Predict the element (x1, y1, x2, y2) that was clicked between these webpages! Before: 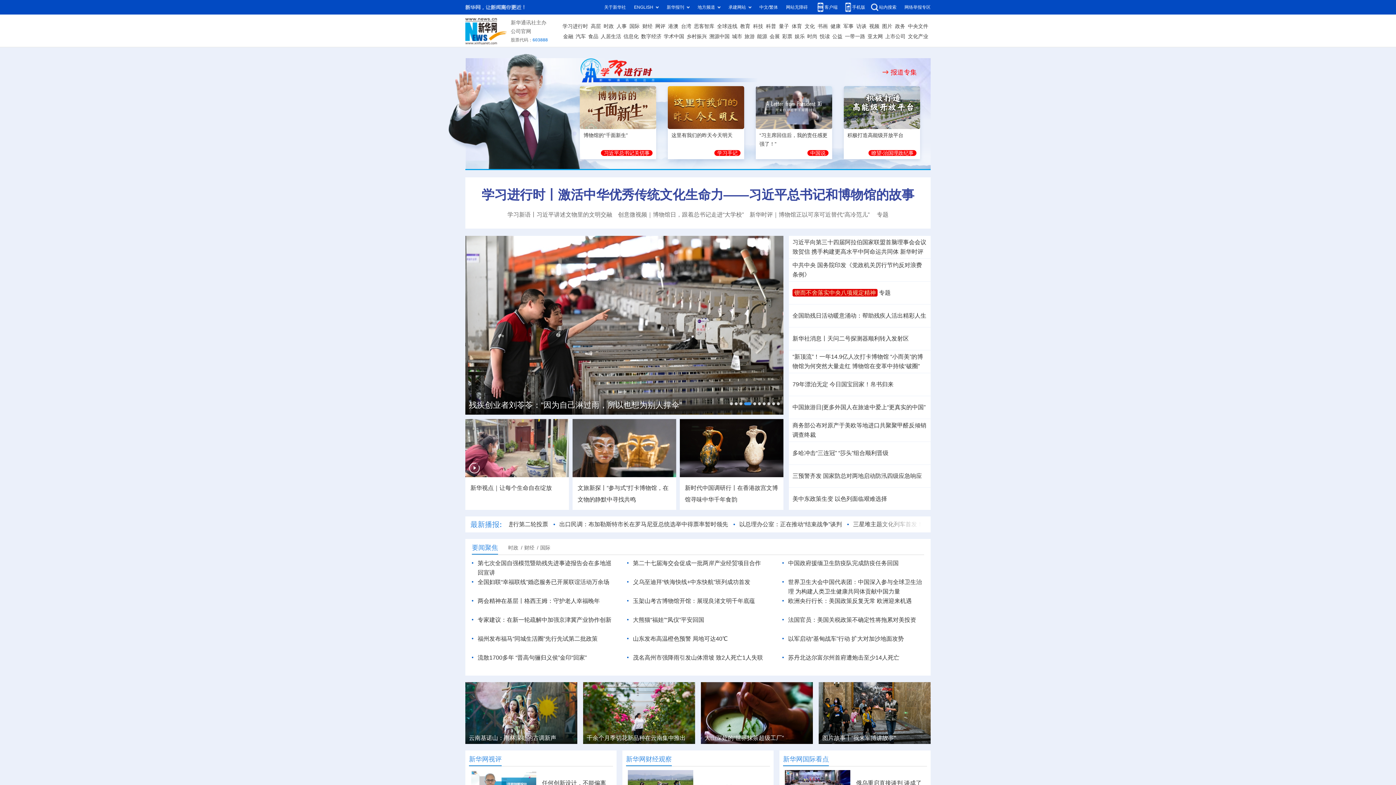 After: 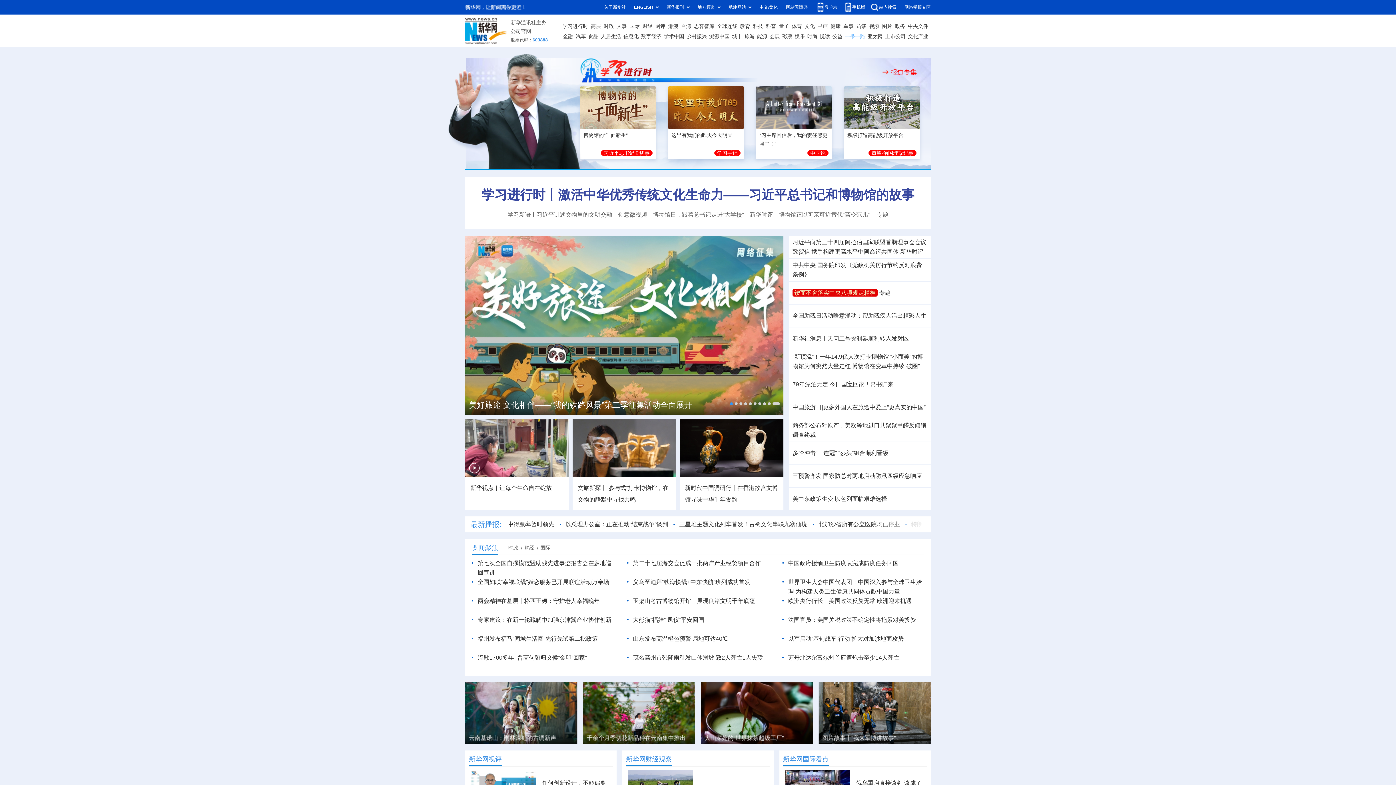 Action: bbox: (845, 31, 865, 41) label: 一带一路